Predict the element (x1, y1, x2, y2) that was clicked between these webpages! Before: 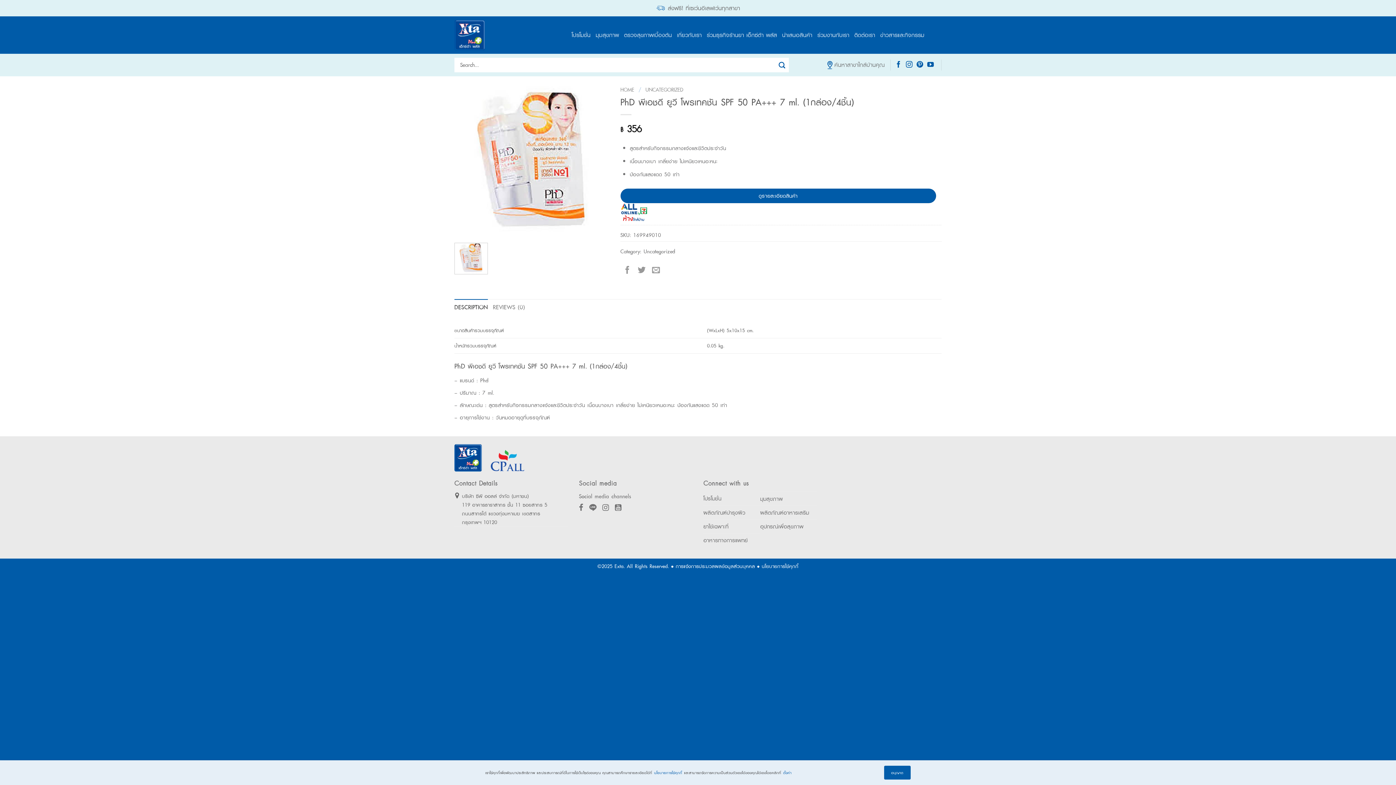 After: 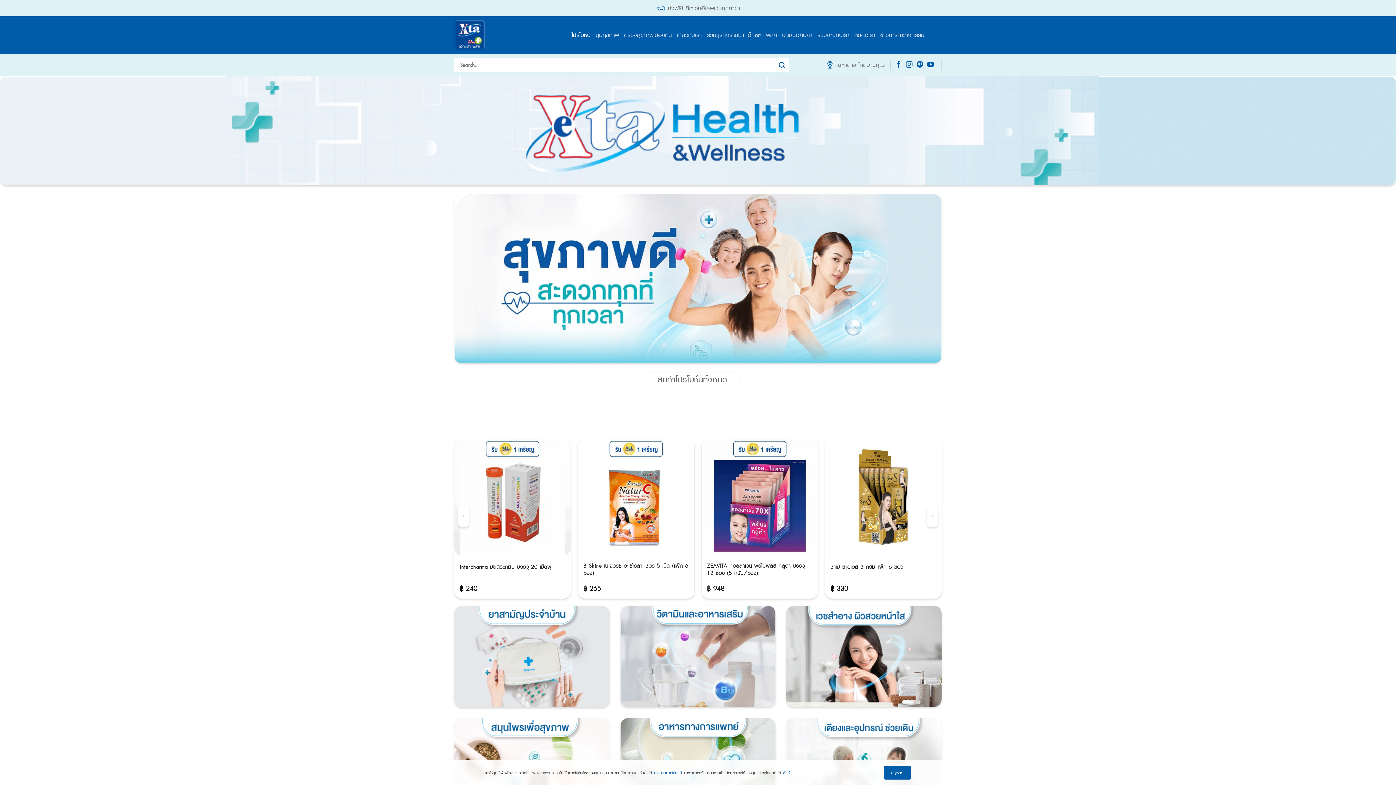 Action: bbox: (703, 492, 721, 505) label: โปรโมชั่น